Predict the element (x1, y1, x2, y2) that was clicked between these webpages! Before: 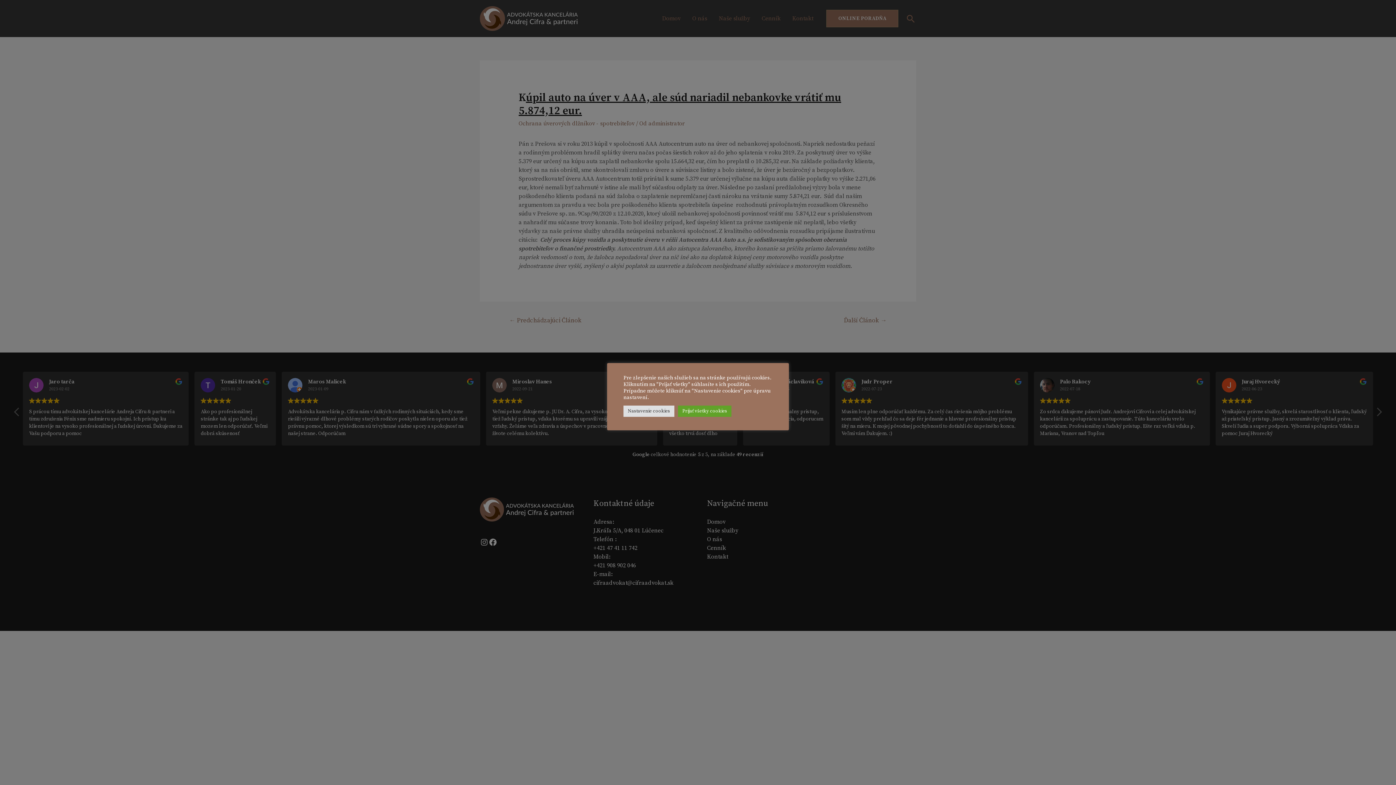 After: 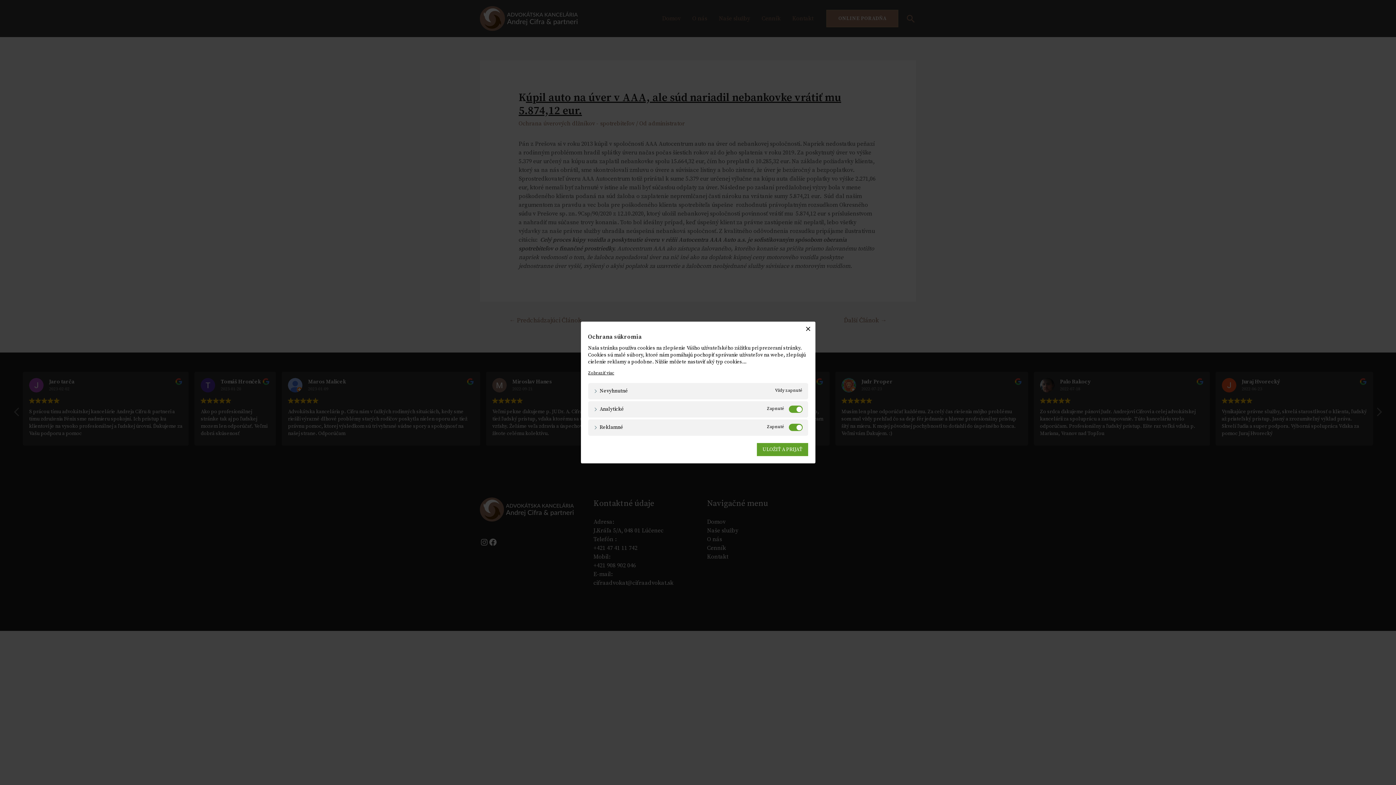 Action: label: Nastavenie cookies bbox: (623, 405, 674, 416)